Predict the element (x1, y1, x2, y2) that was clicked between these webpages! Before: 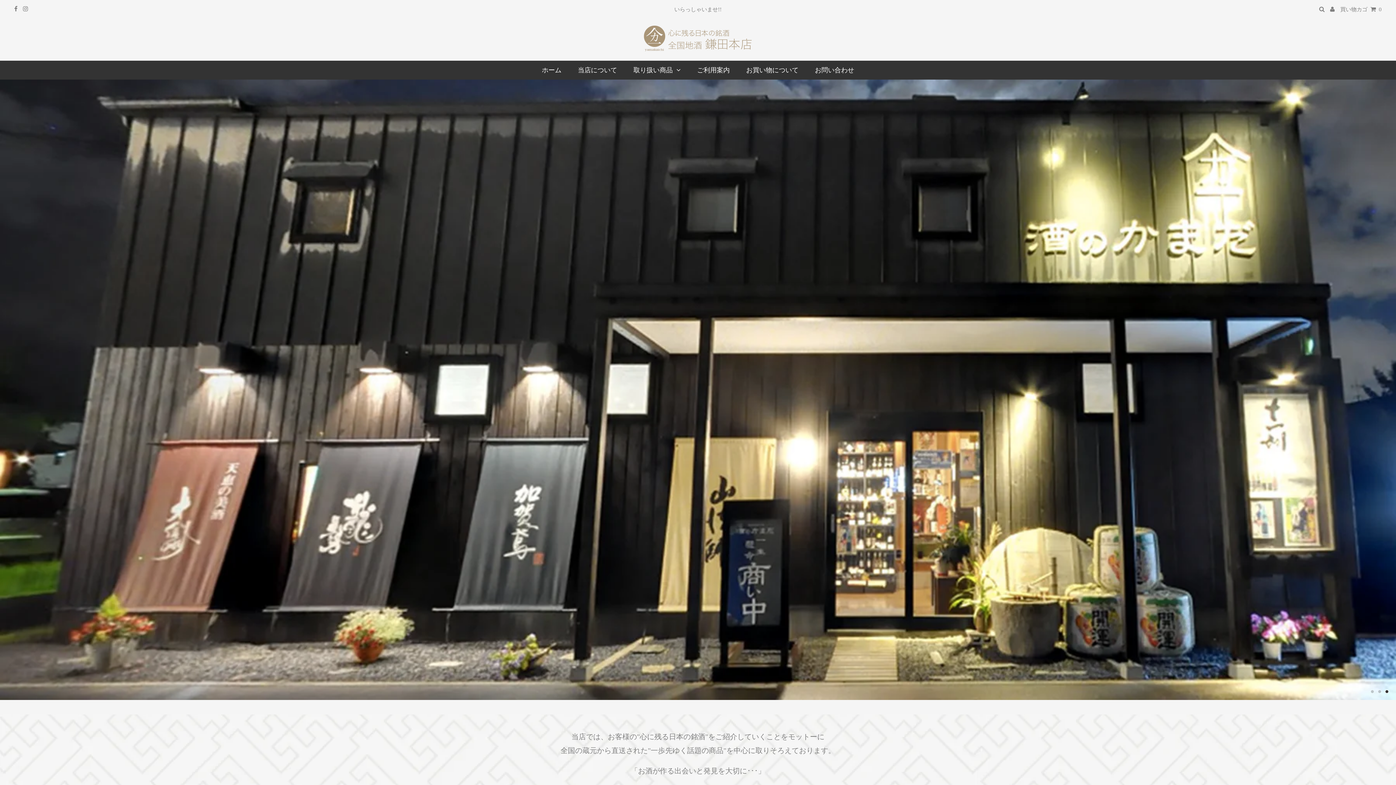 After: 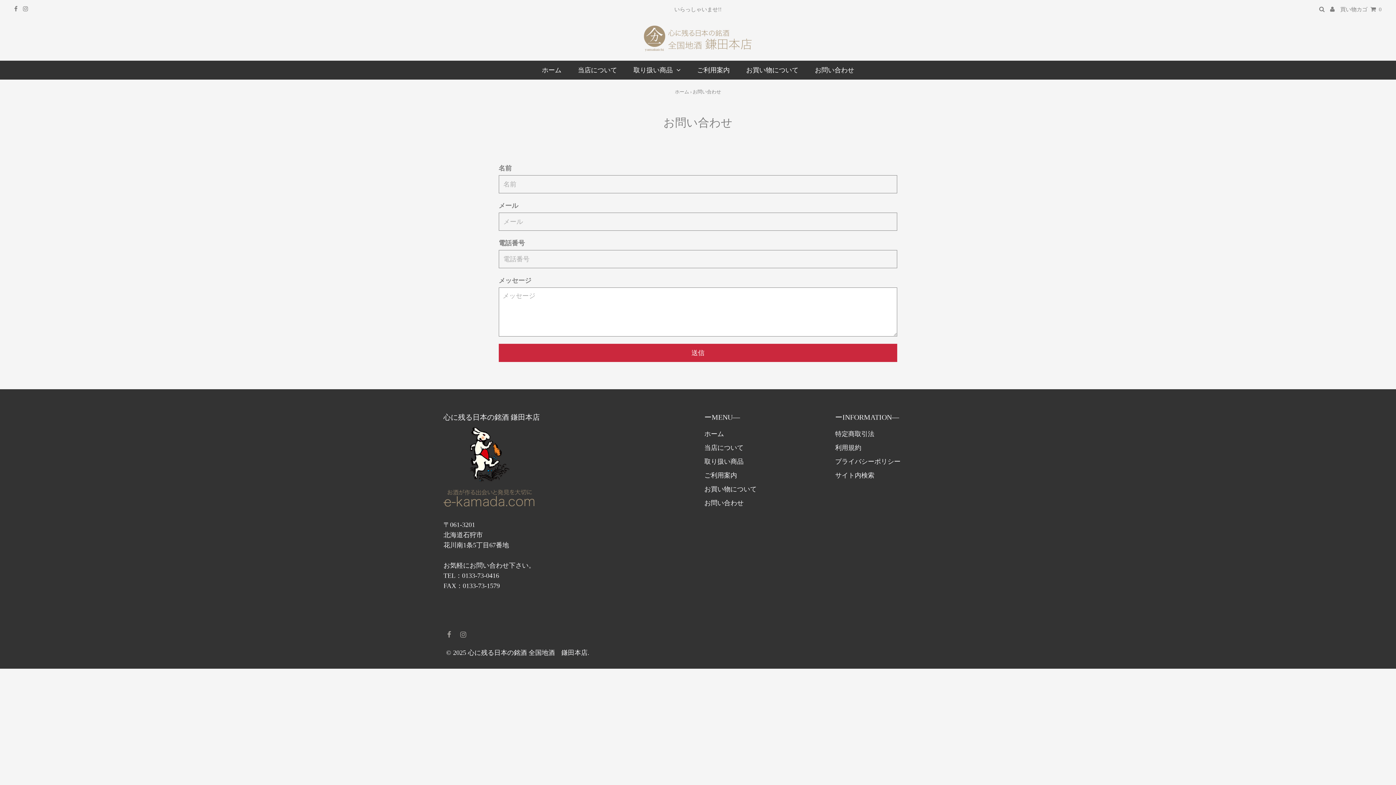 Action: label: お問い合わせ bbox: (807, 61, 861, 79)